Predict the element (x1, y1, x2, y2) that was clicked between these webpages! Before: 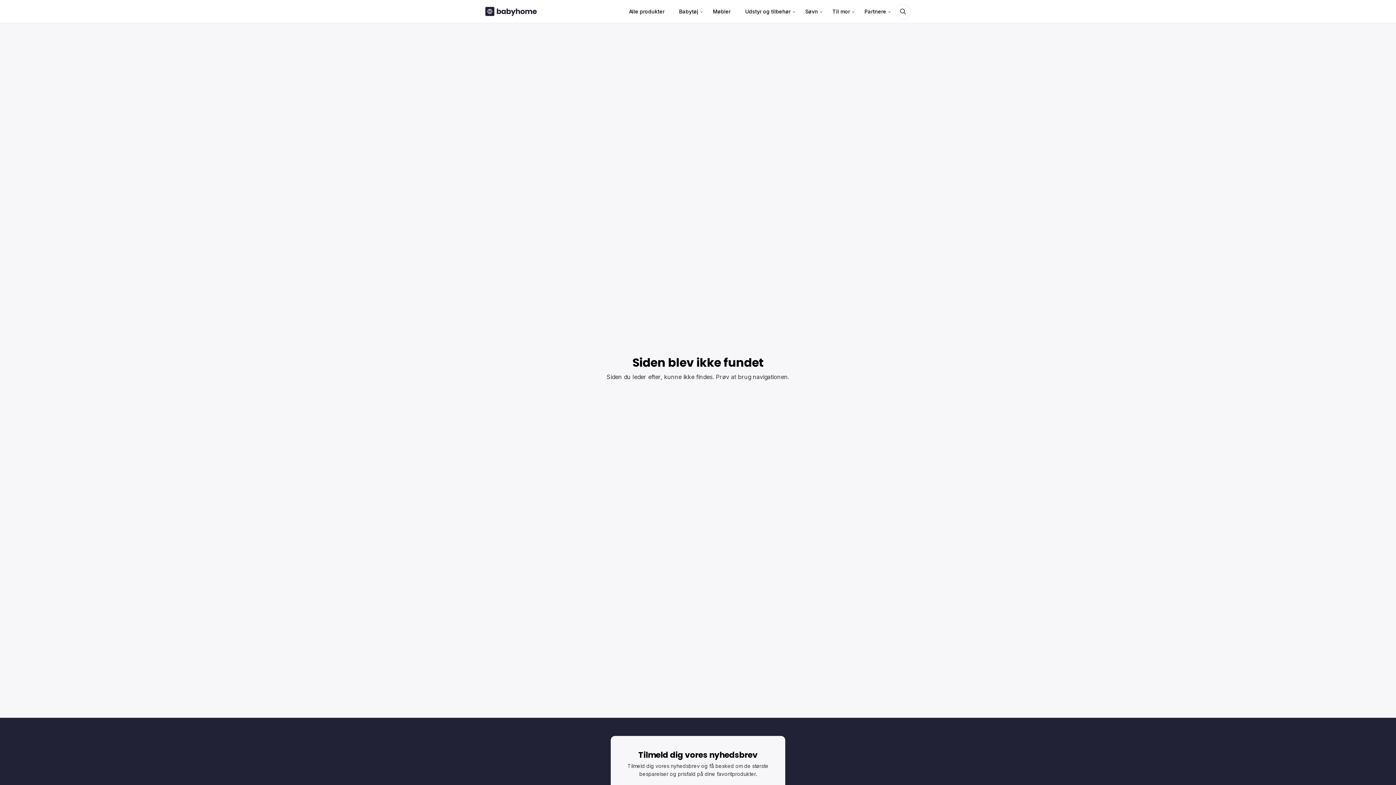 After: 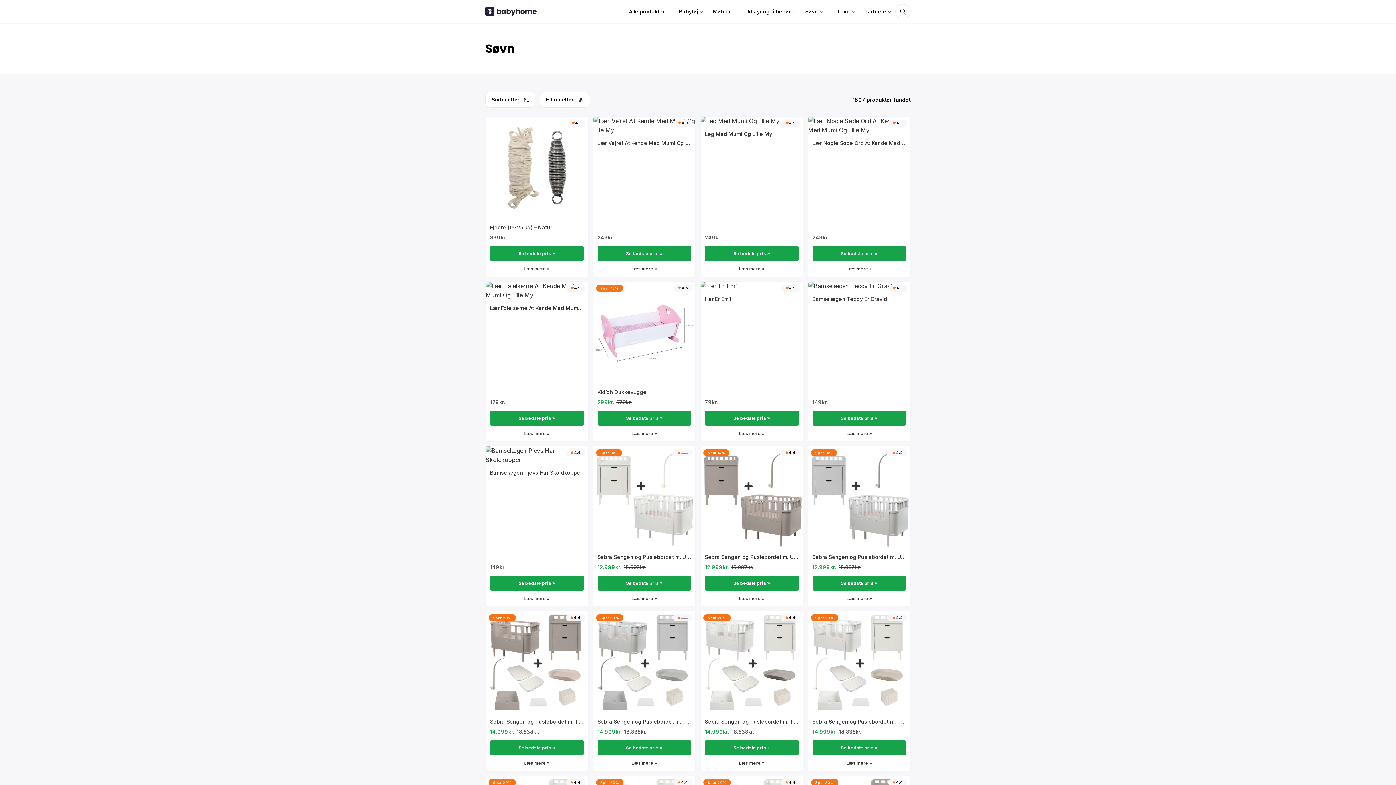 Action: label: Søvn bbox: (800, 0, 823, 22)